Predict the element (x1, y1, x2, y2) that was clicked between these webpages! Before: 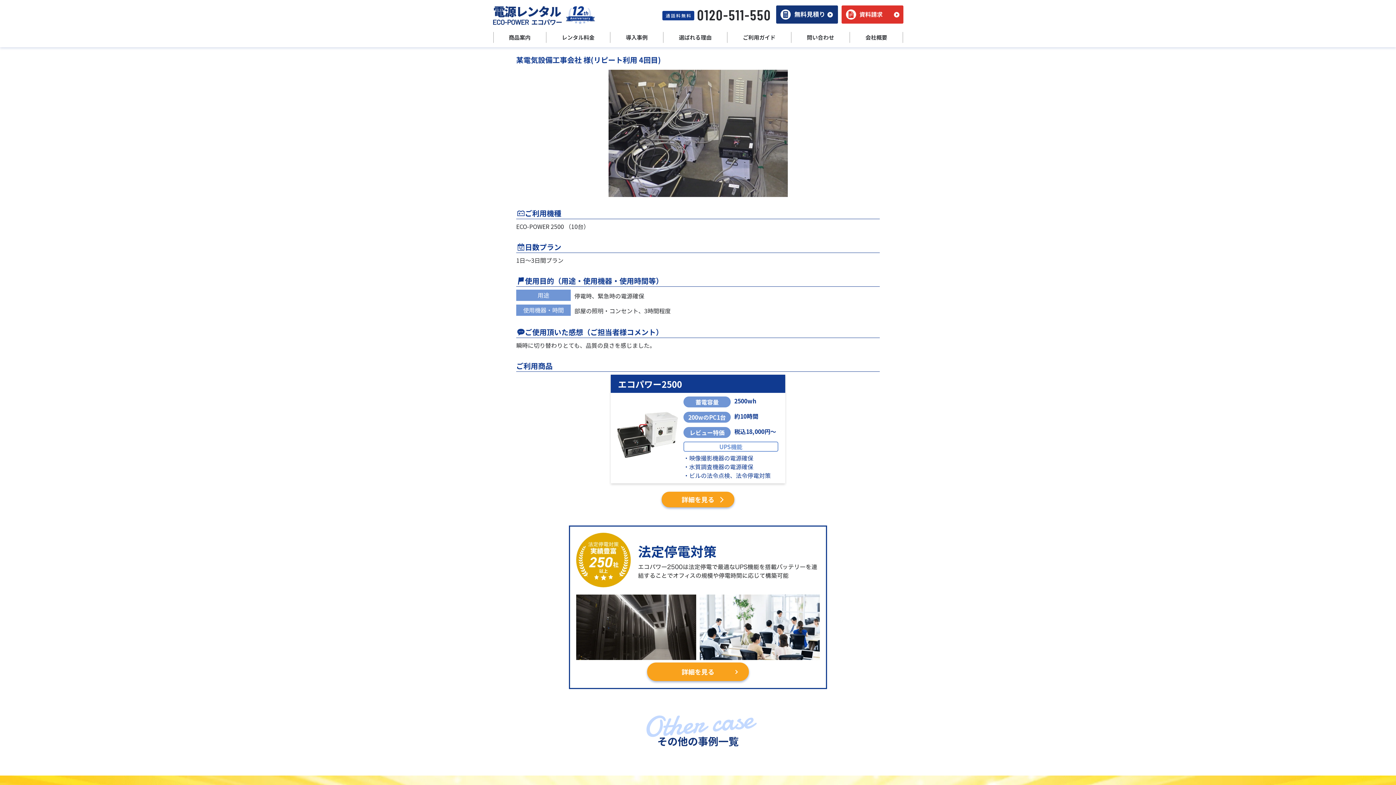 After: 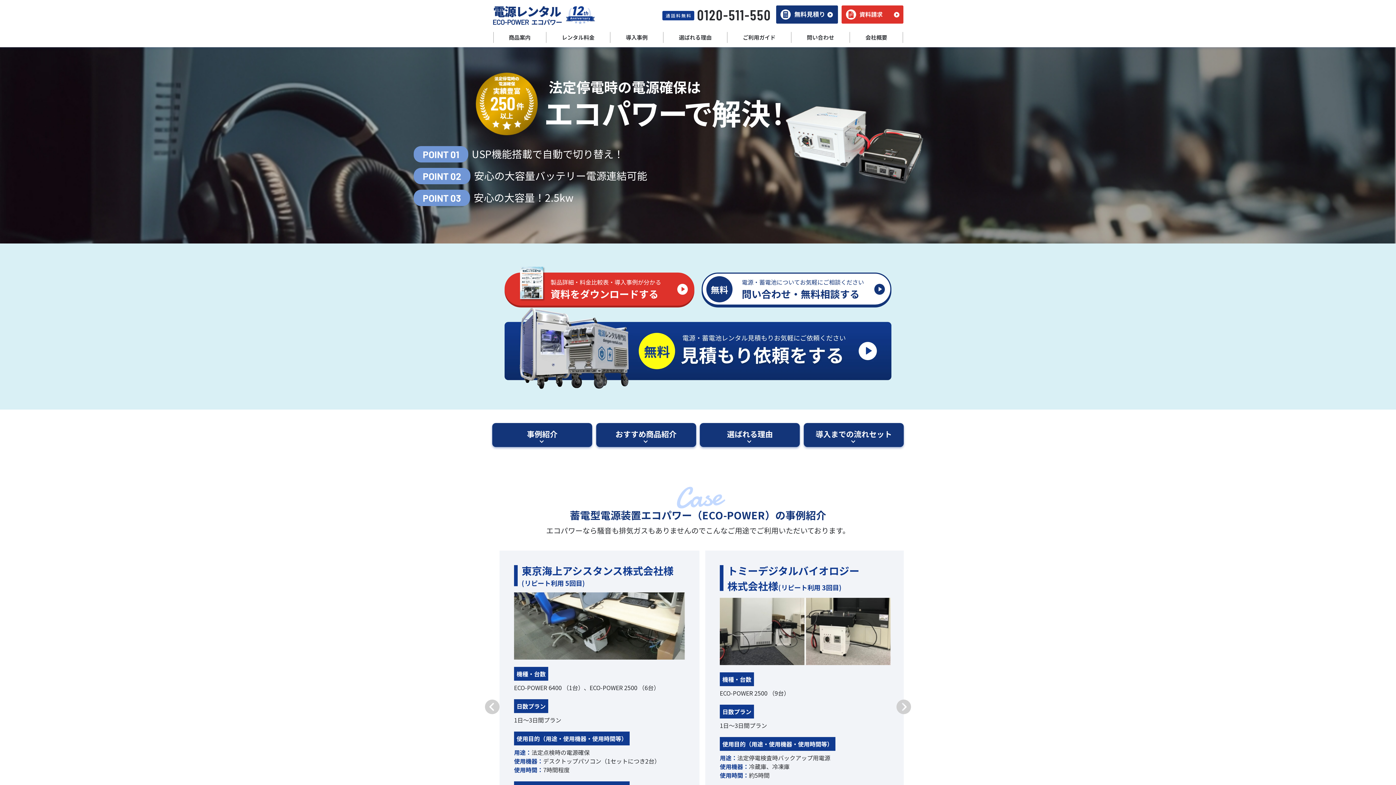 Action: label: 詳細を見る bbox: (647, 662, 749, 681)